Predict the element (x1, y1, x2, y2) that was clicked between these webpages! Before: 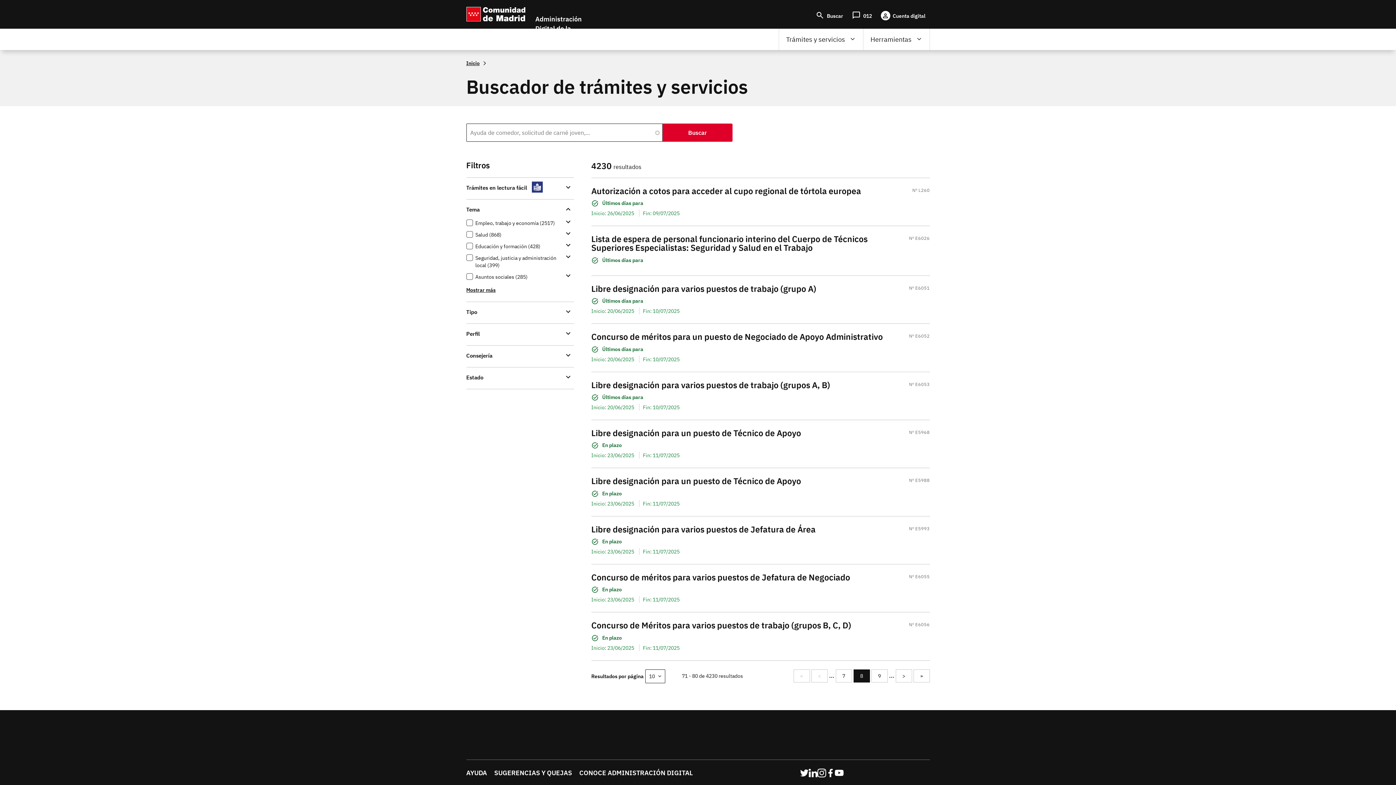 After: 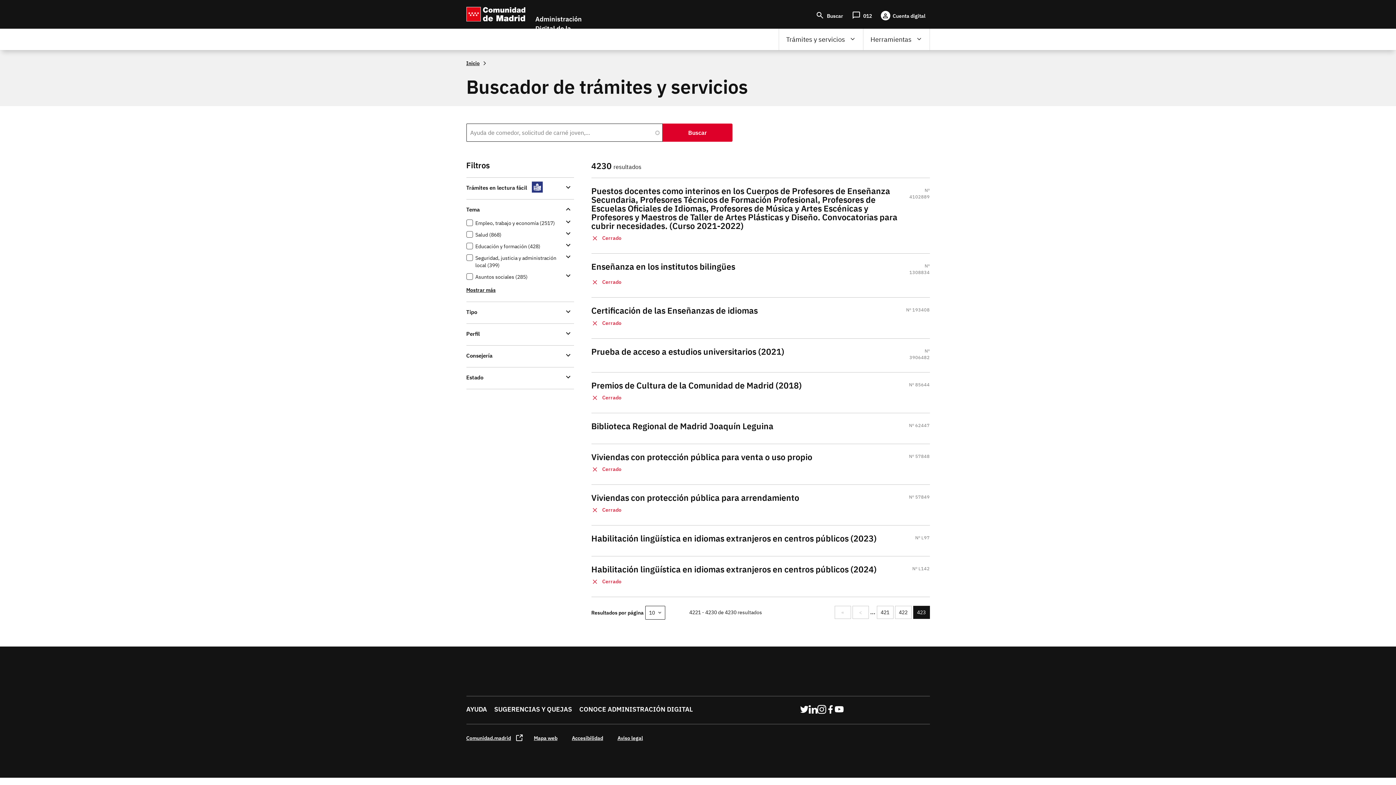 Action: label: Última página
» bbox: (913, 669, 930, 682)